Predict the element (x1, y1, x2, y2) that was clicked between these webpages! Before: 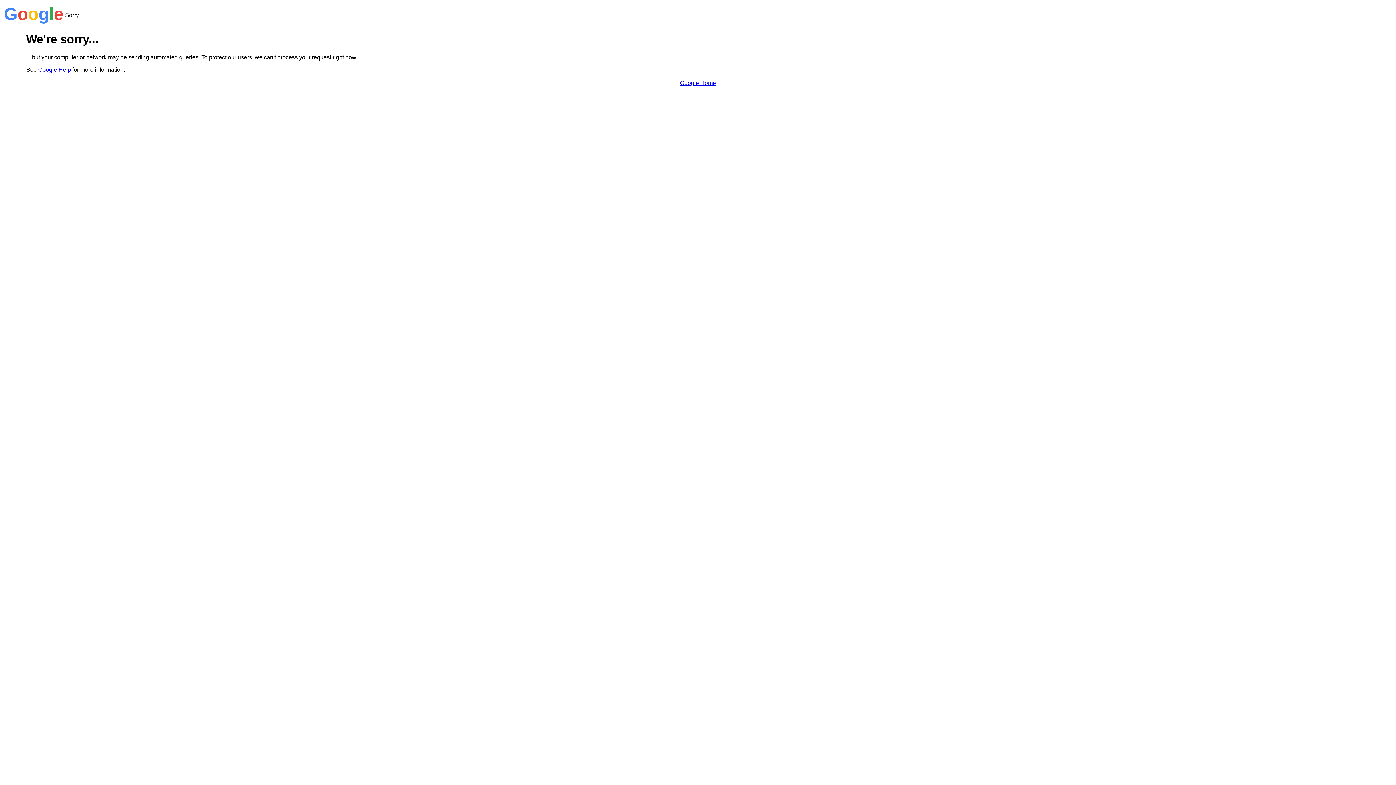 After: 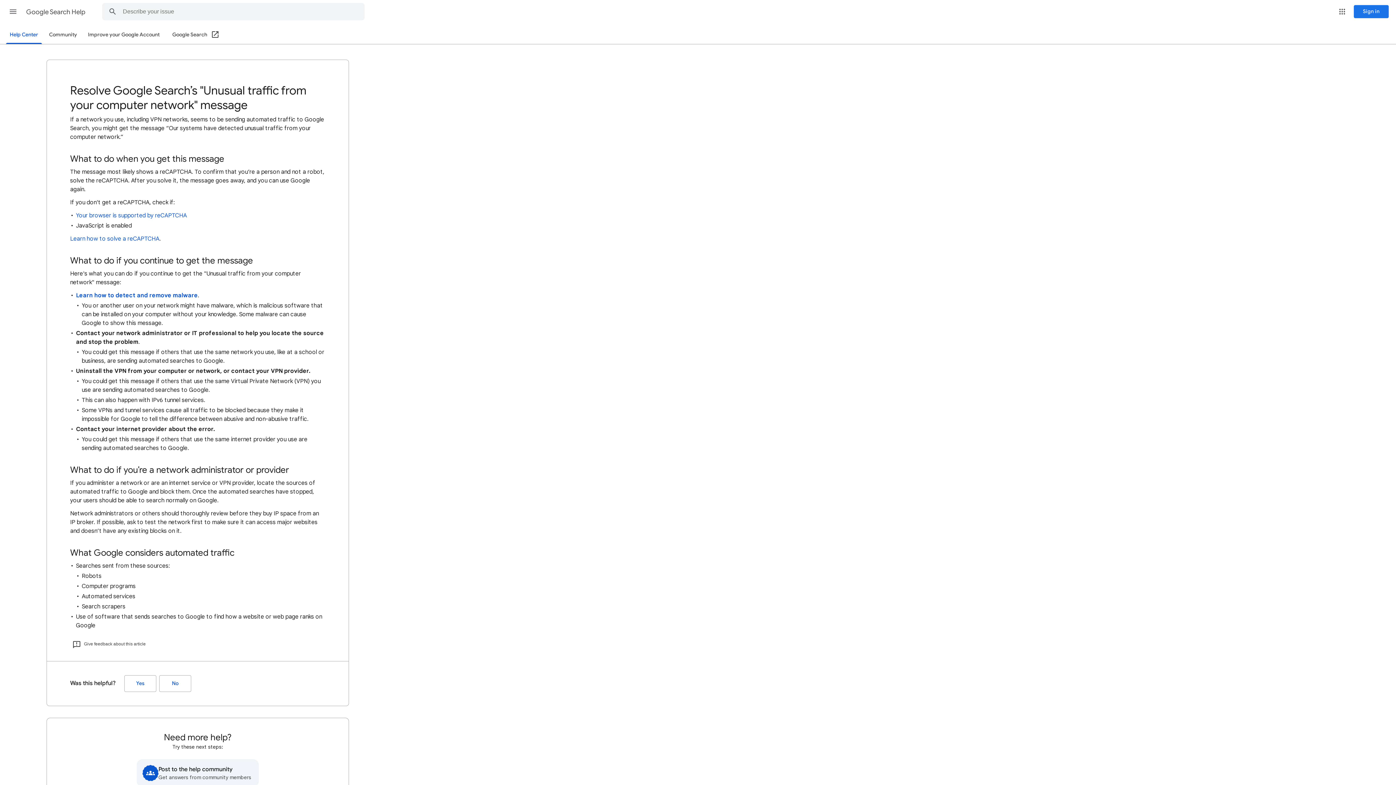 Action: bbox: (38, 66, 70, 72) label: Google Help